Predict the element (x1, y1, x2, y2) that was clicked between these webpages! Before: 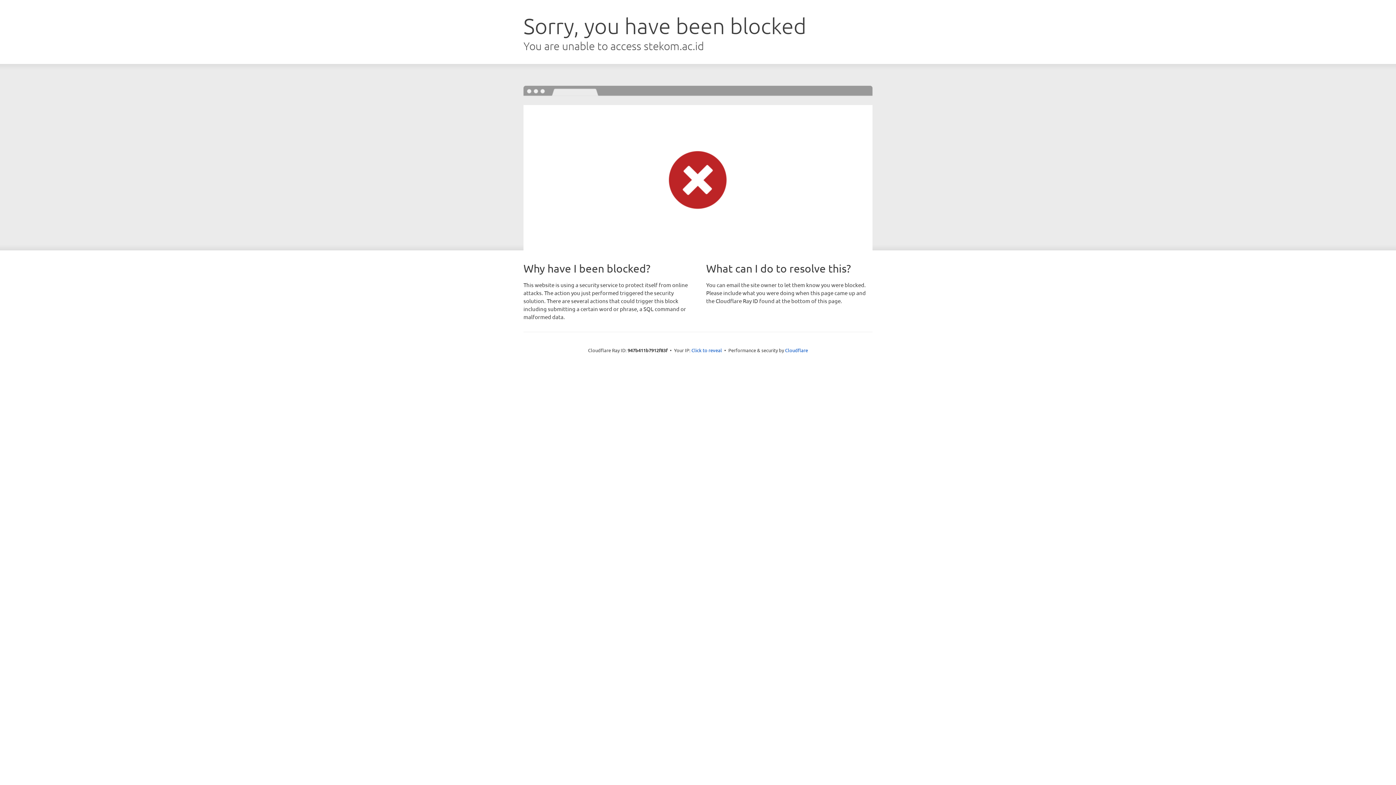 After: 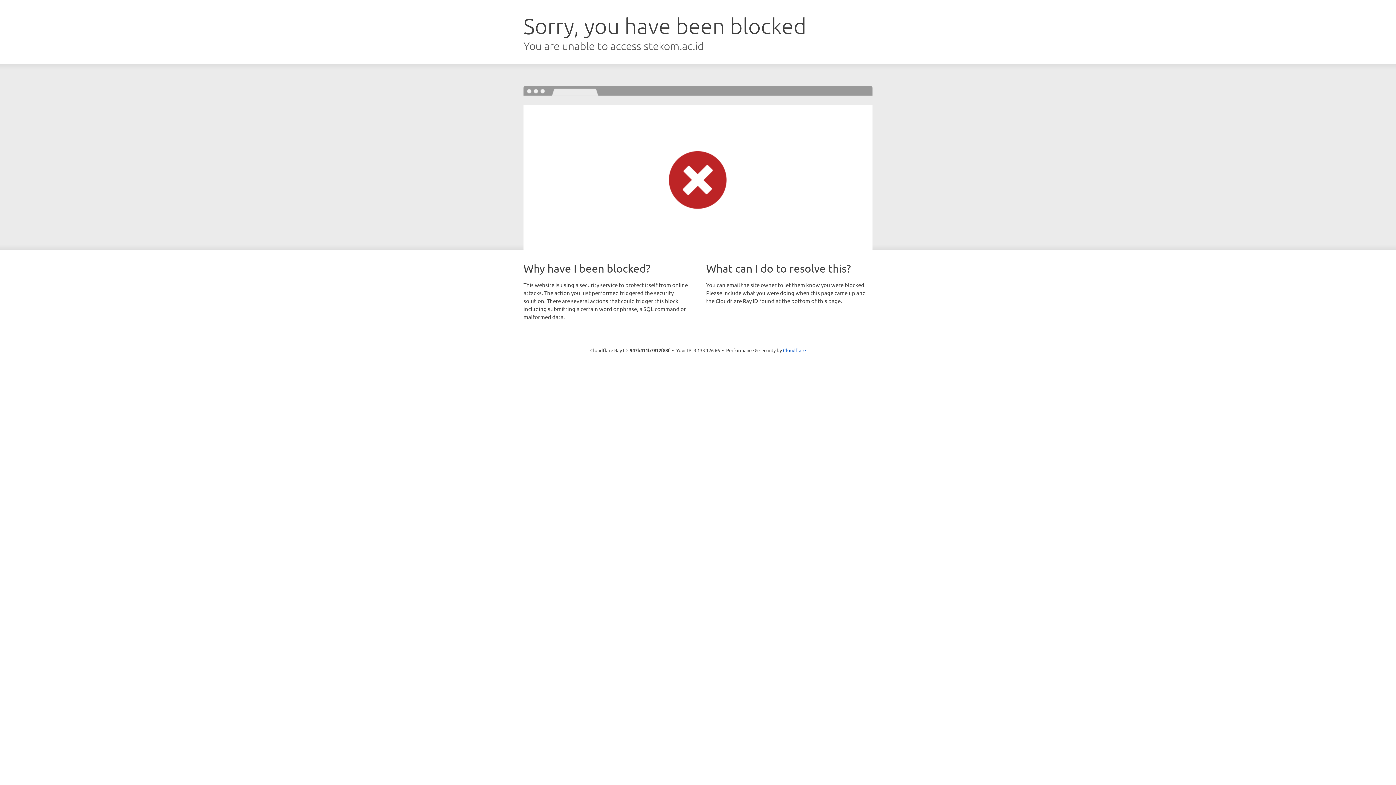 Action: bbox: (691, 346, 722, 353) label: Click to reveal